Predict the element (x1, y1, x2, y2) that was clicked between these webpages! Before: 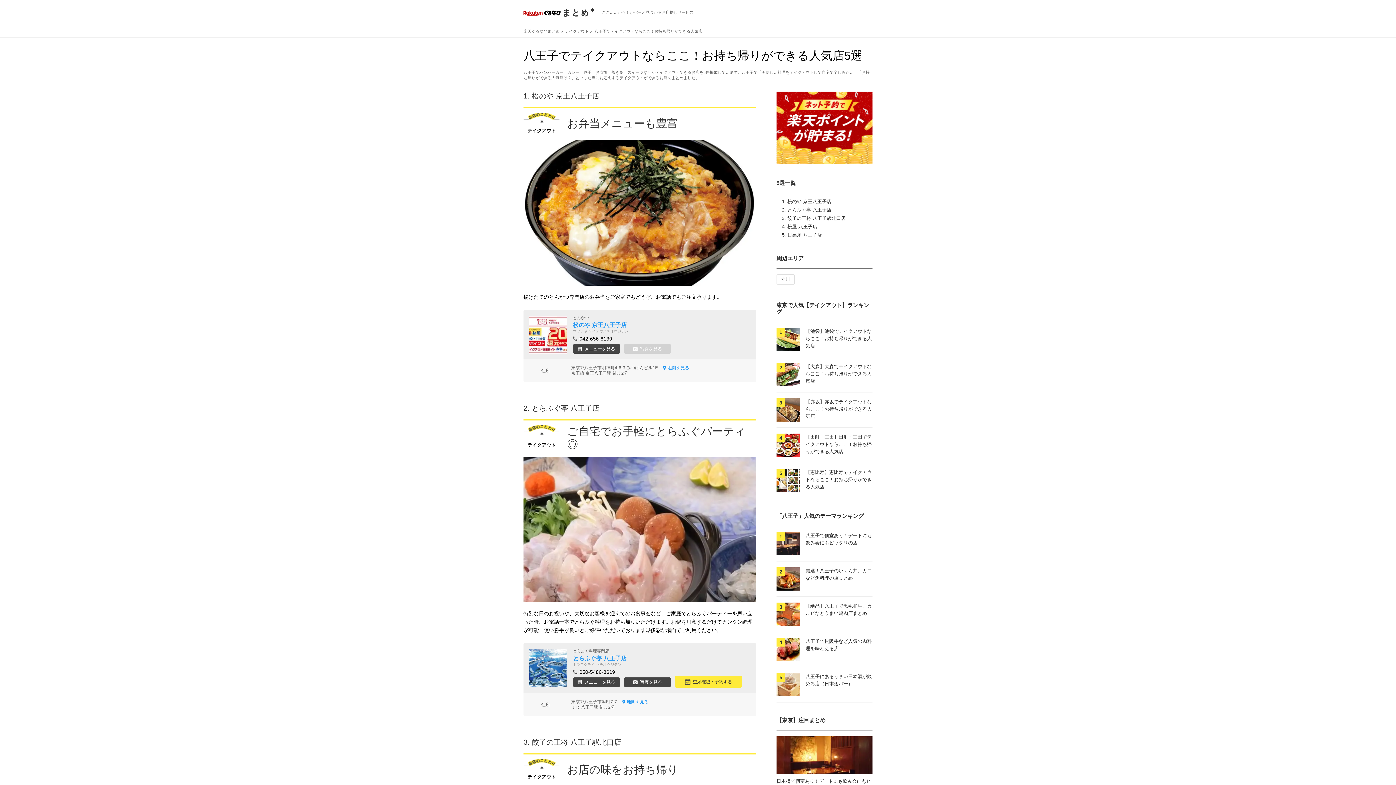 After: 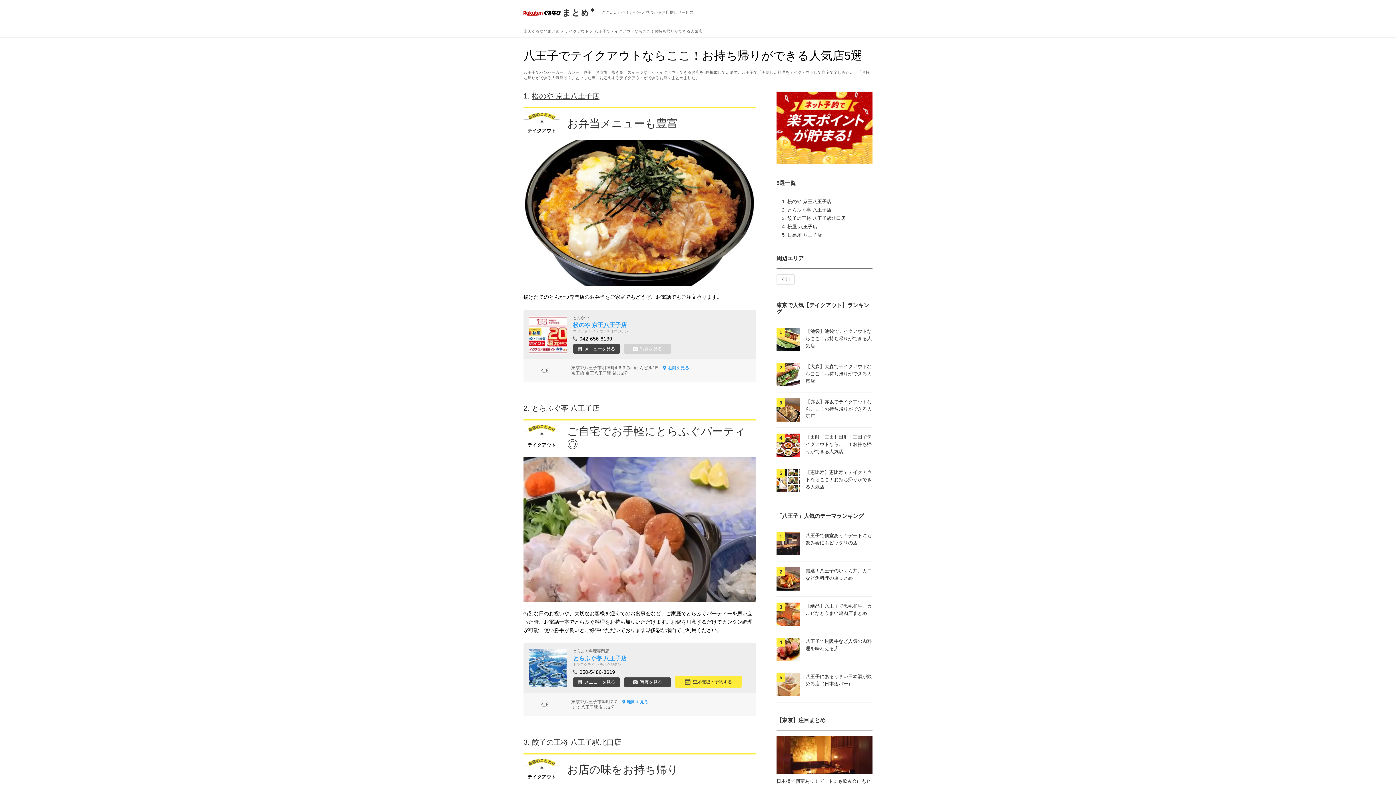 Action: label: 松のや 京王八王子店 bbox: (532, 92, 599, 100)